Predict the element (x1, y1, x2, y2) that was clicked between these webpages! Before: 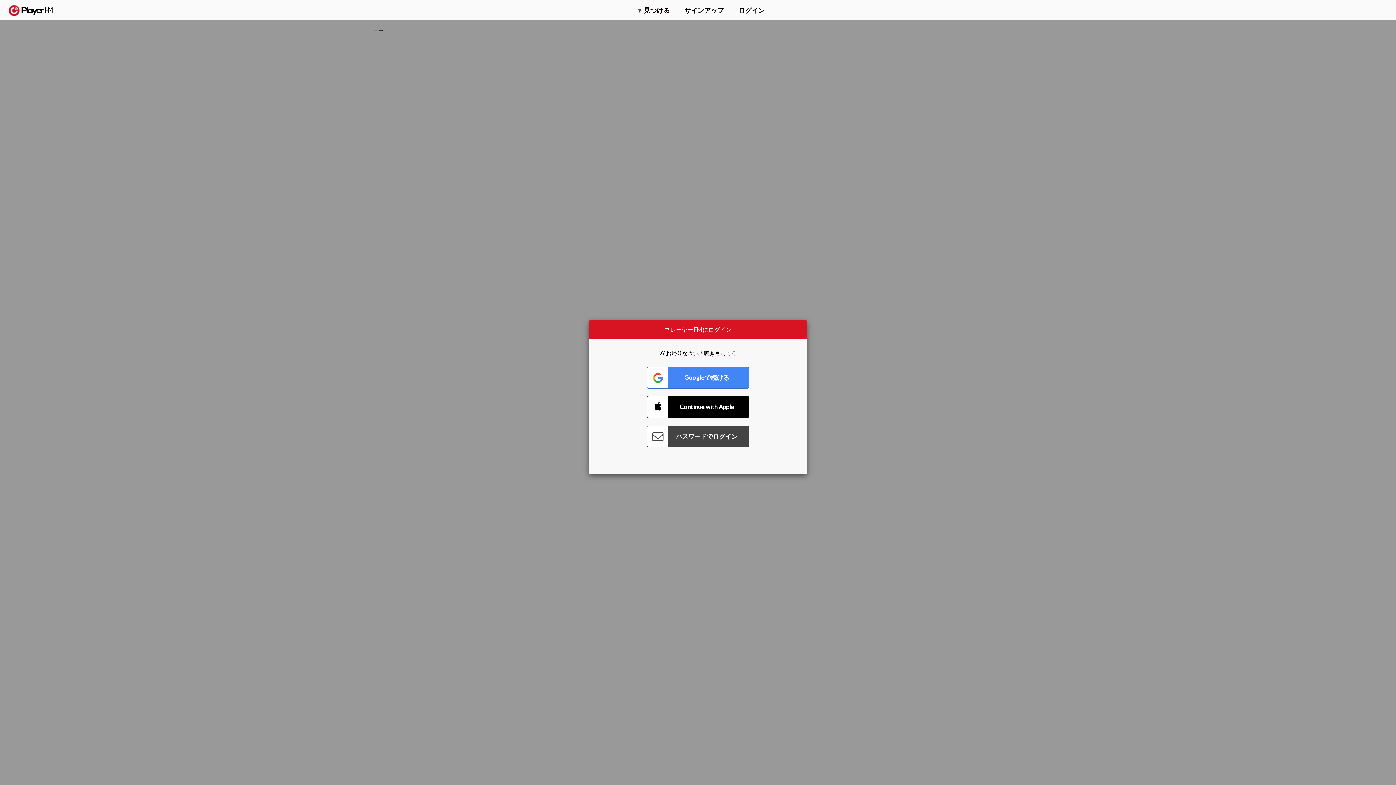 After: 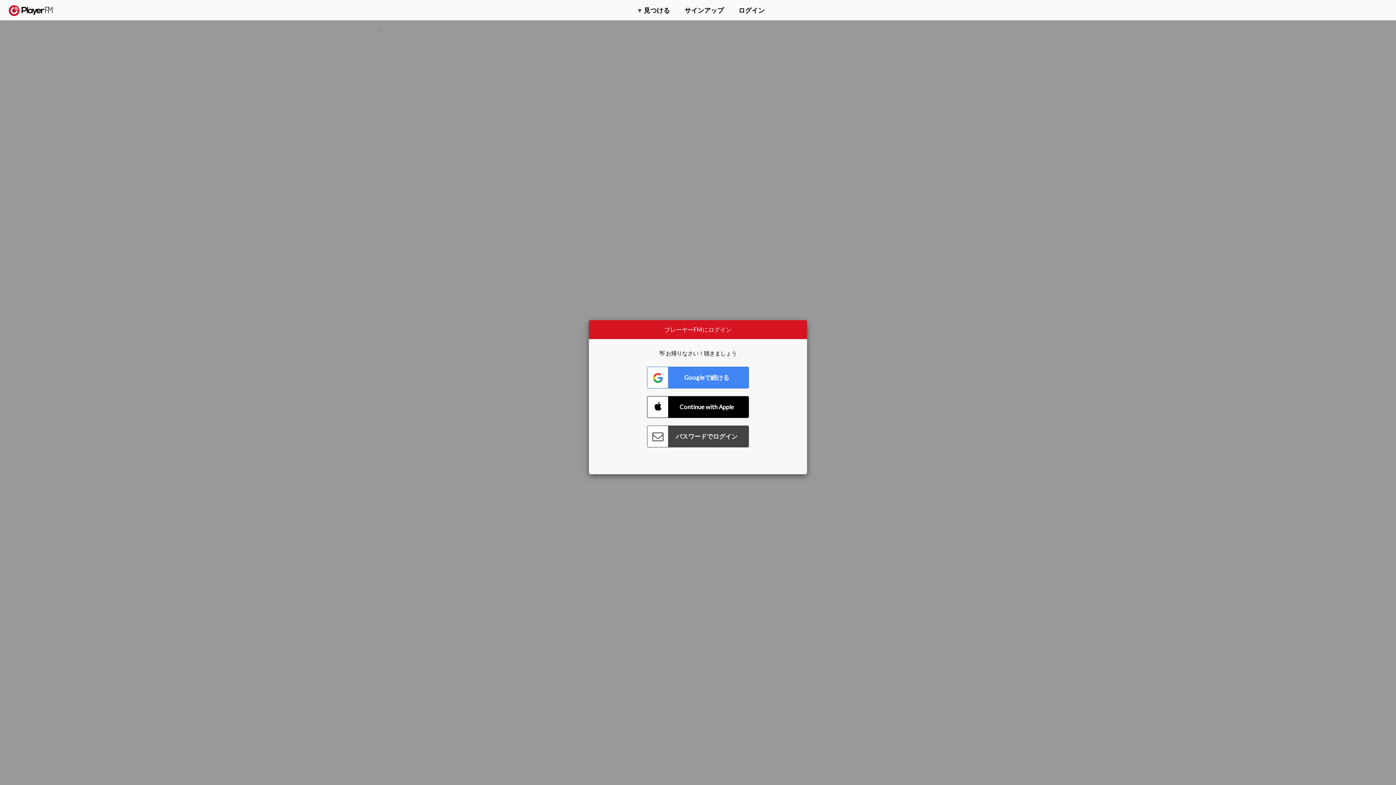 Action: bbox: (1375, 5, 1382, 13) label: Menu launcher